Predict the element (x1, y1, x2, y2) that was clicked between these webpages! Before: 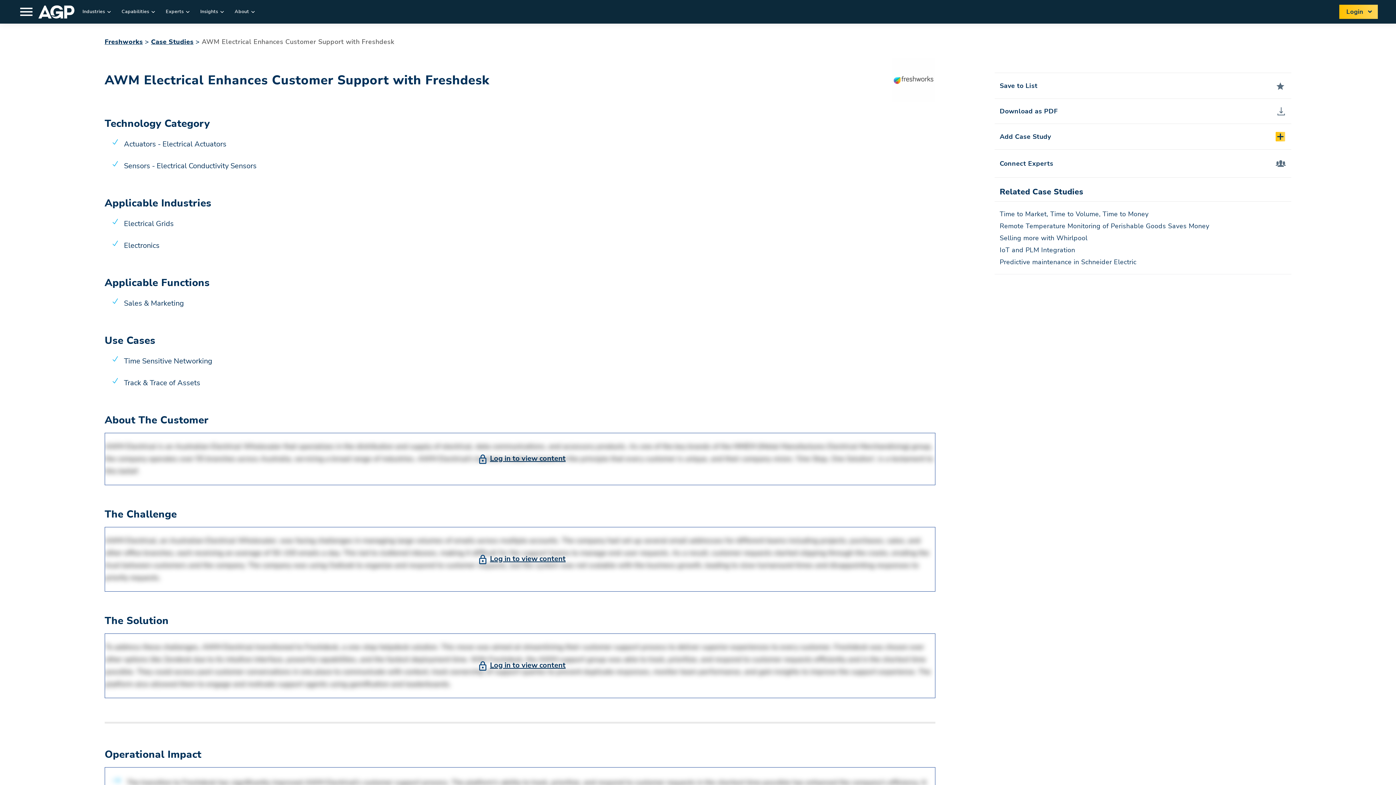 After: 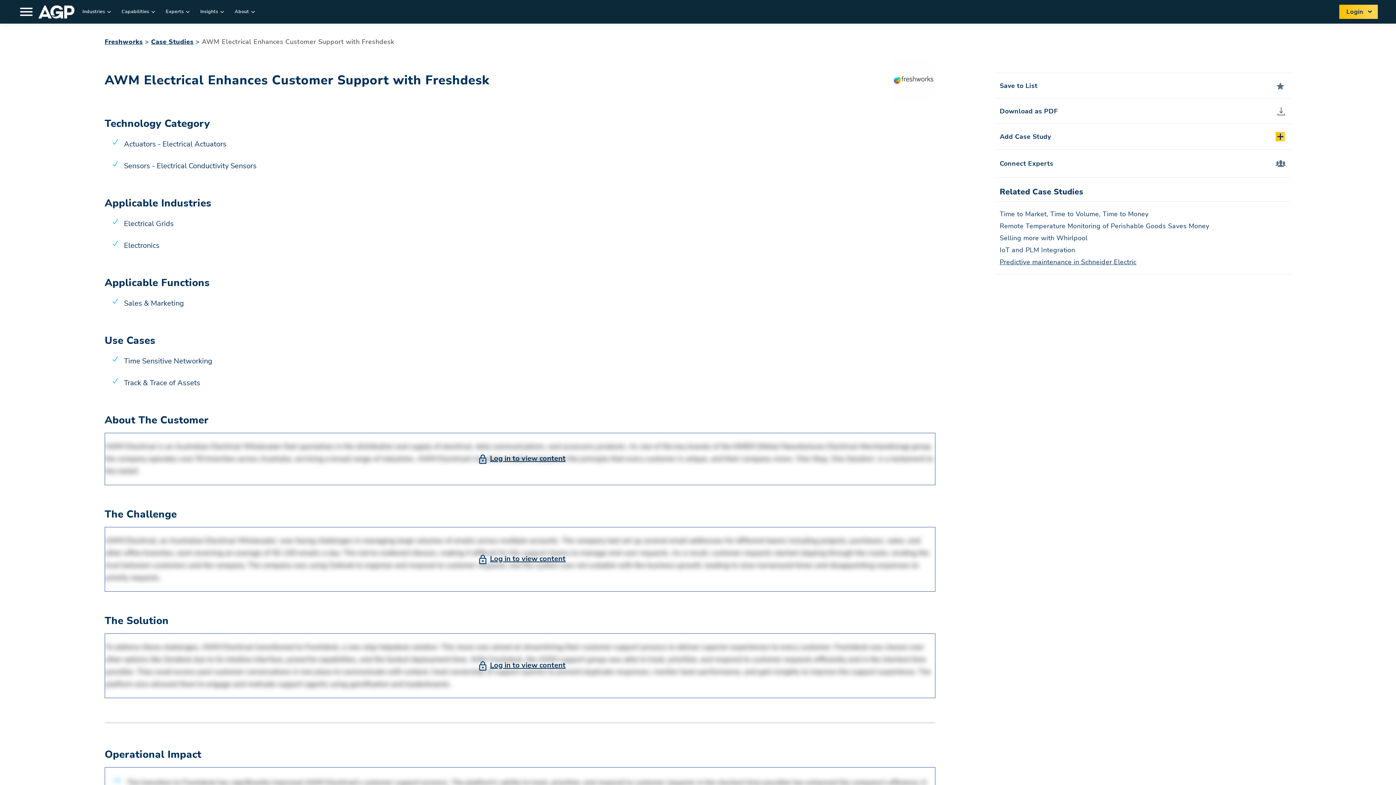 Action: label: Predictive maintenance in Schneider Electric bbox: (1000, 257, 1136, 266)